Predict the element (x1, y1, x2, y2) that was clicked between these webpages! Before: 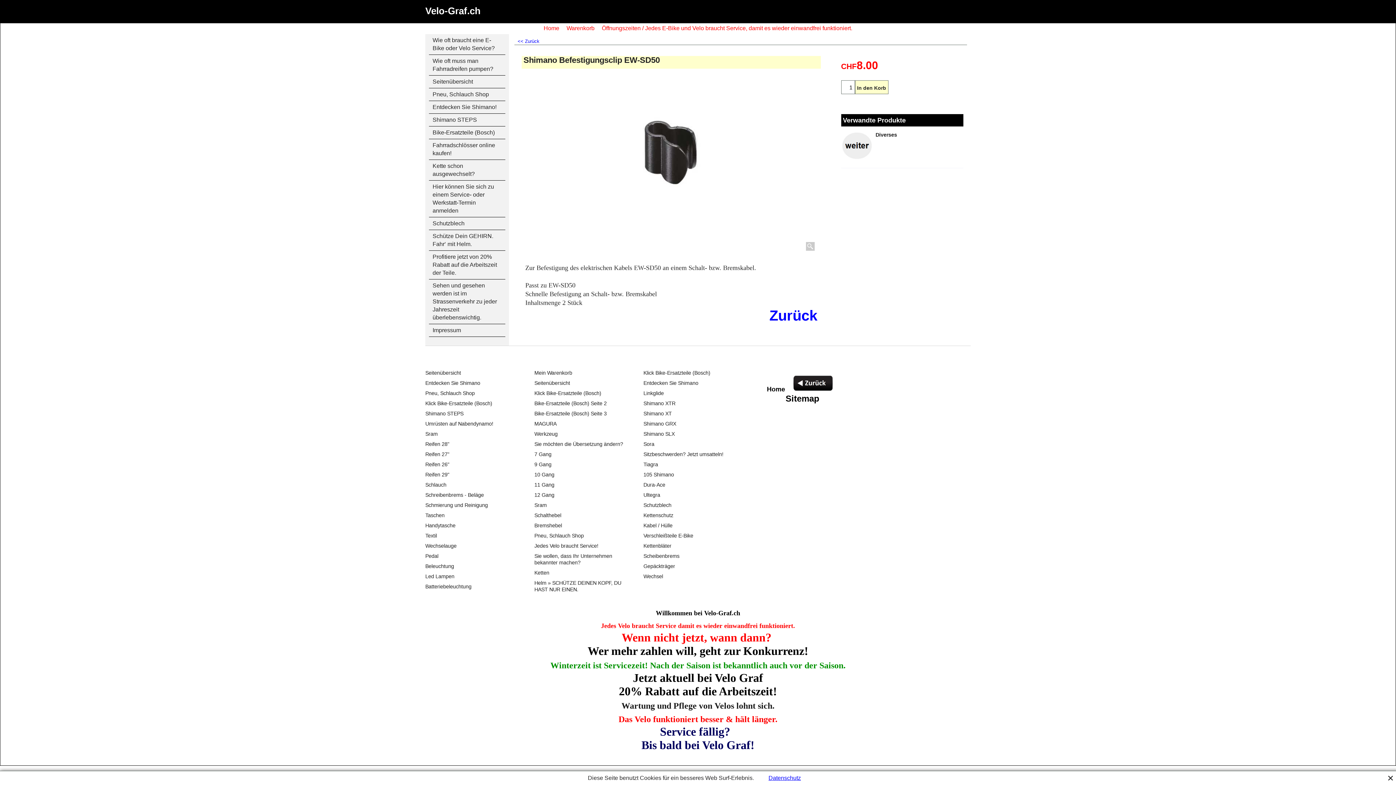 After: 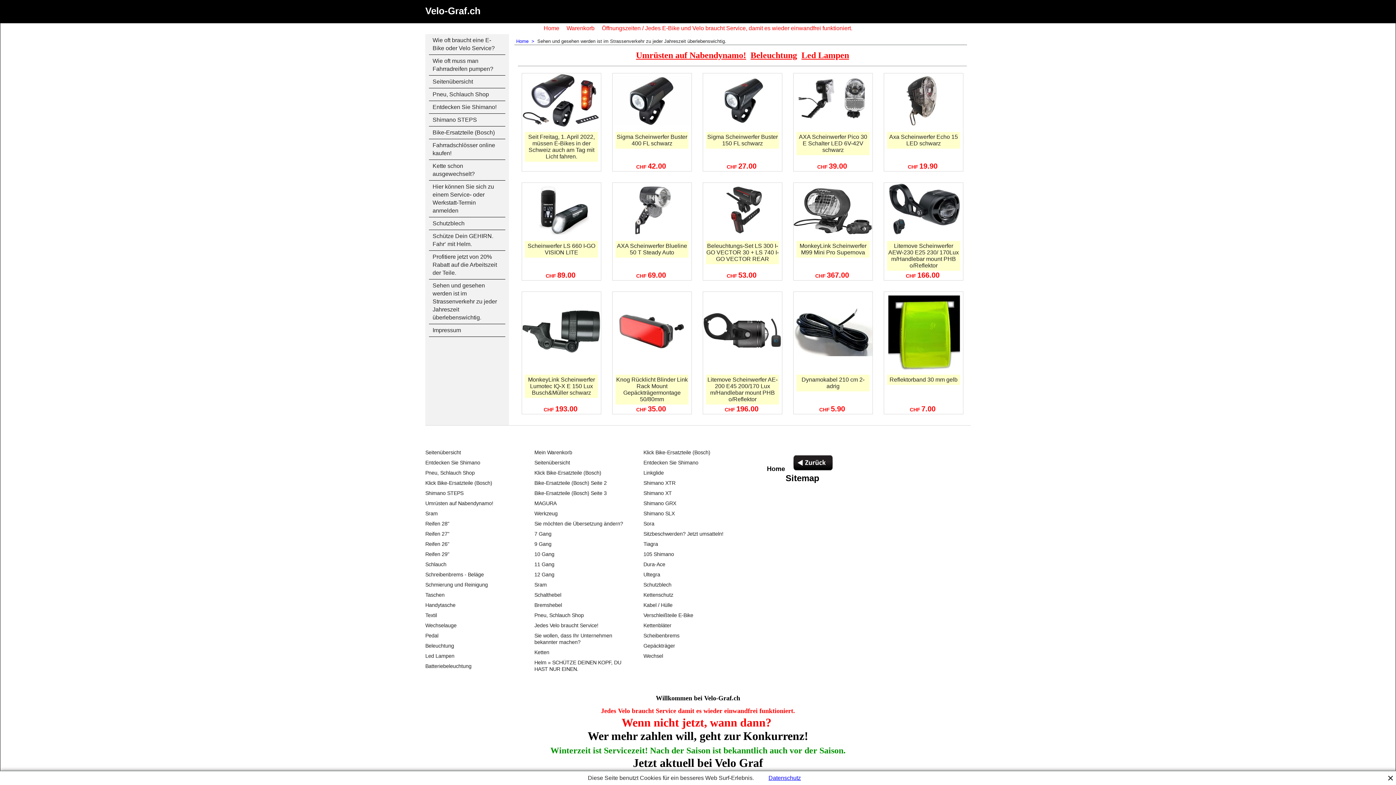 Action: label: Sehen und gesehen werden ist im Strassenverkehr zu jeder Jahreszeit überlebenswichtig. bbox: (429, 279, 505, 324)